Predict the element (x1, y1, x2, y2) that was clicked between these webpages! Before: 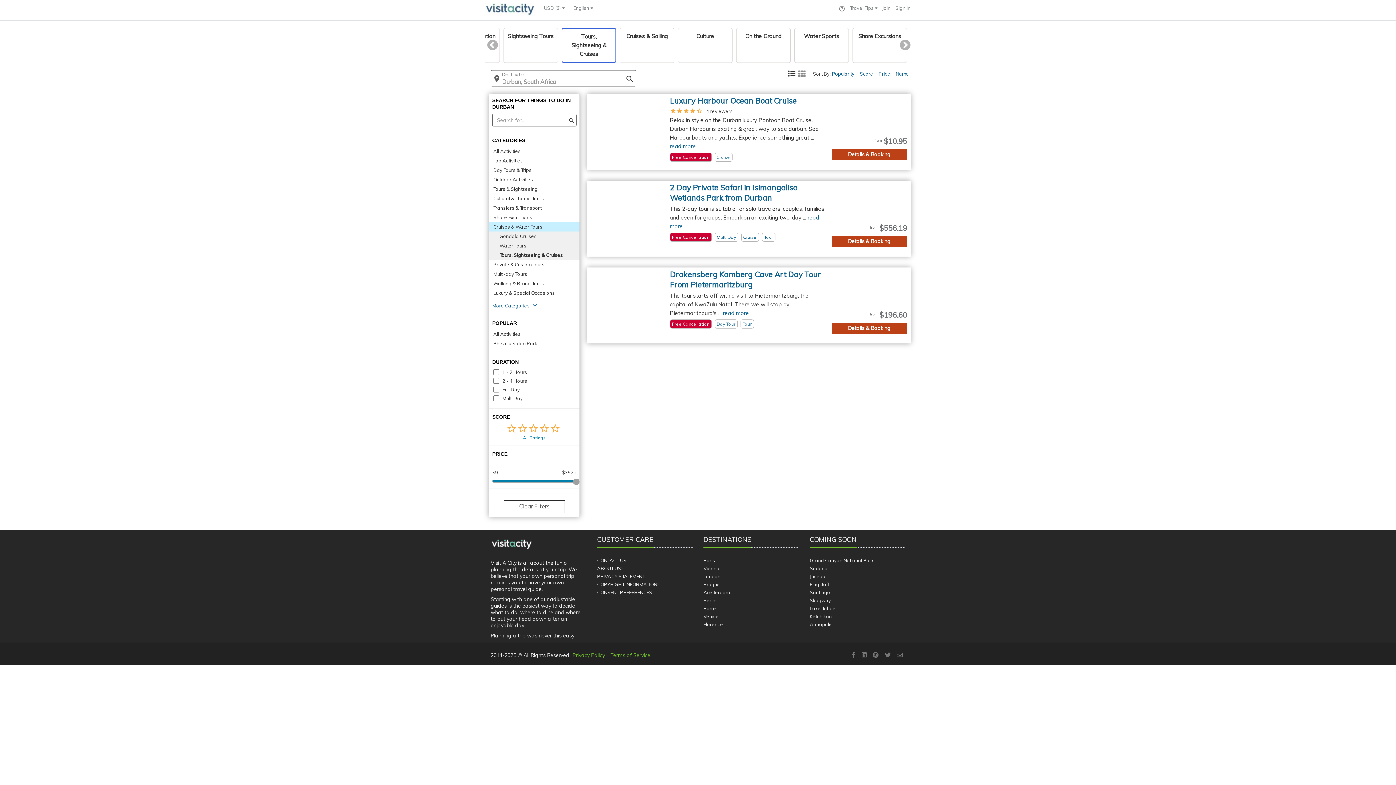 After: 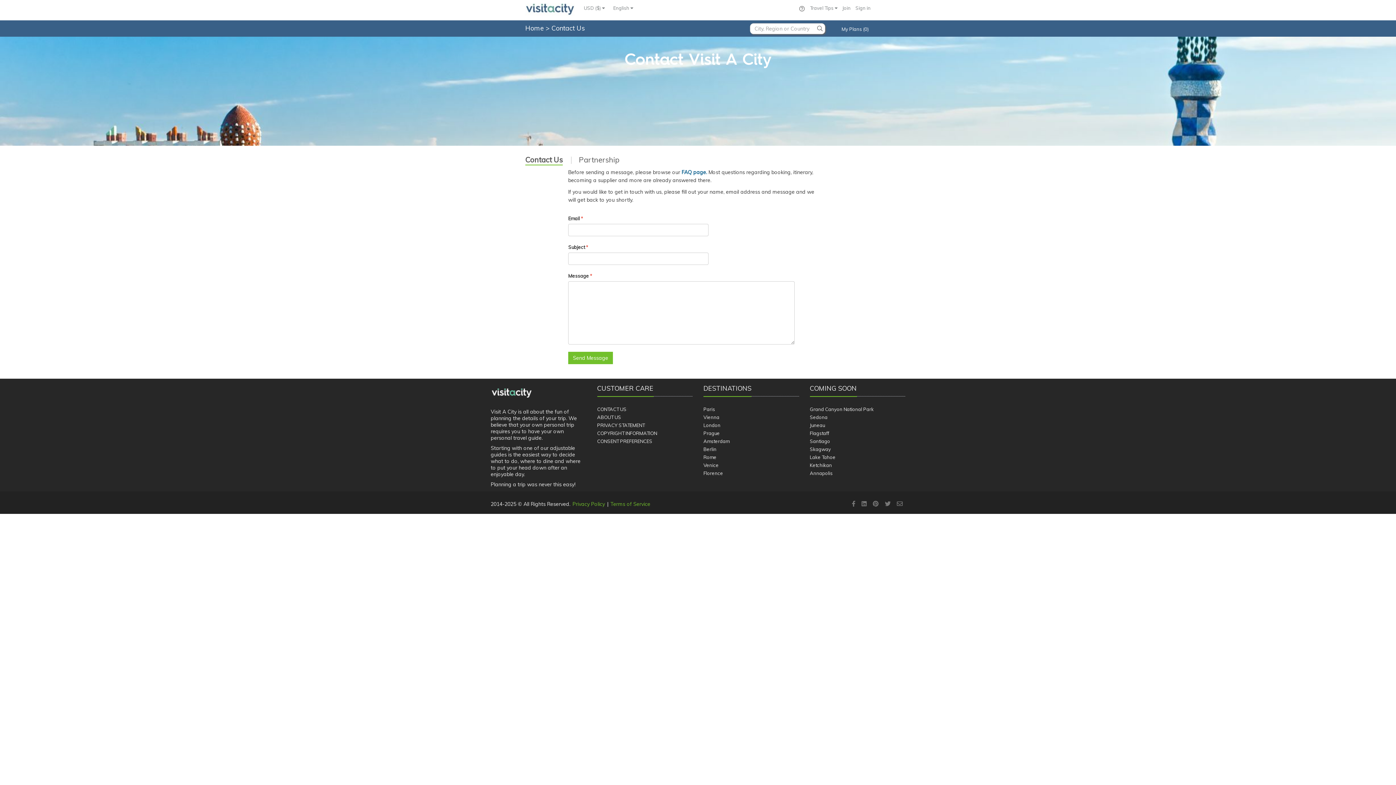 Action: label: CONTACT US bbox: (597, 557, 626, 563)